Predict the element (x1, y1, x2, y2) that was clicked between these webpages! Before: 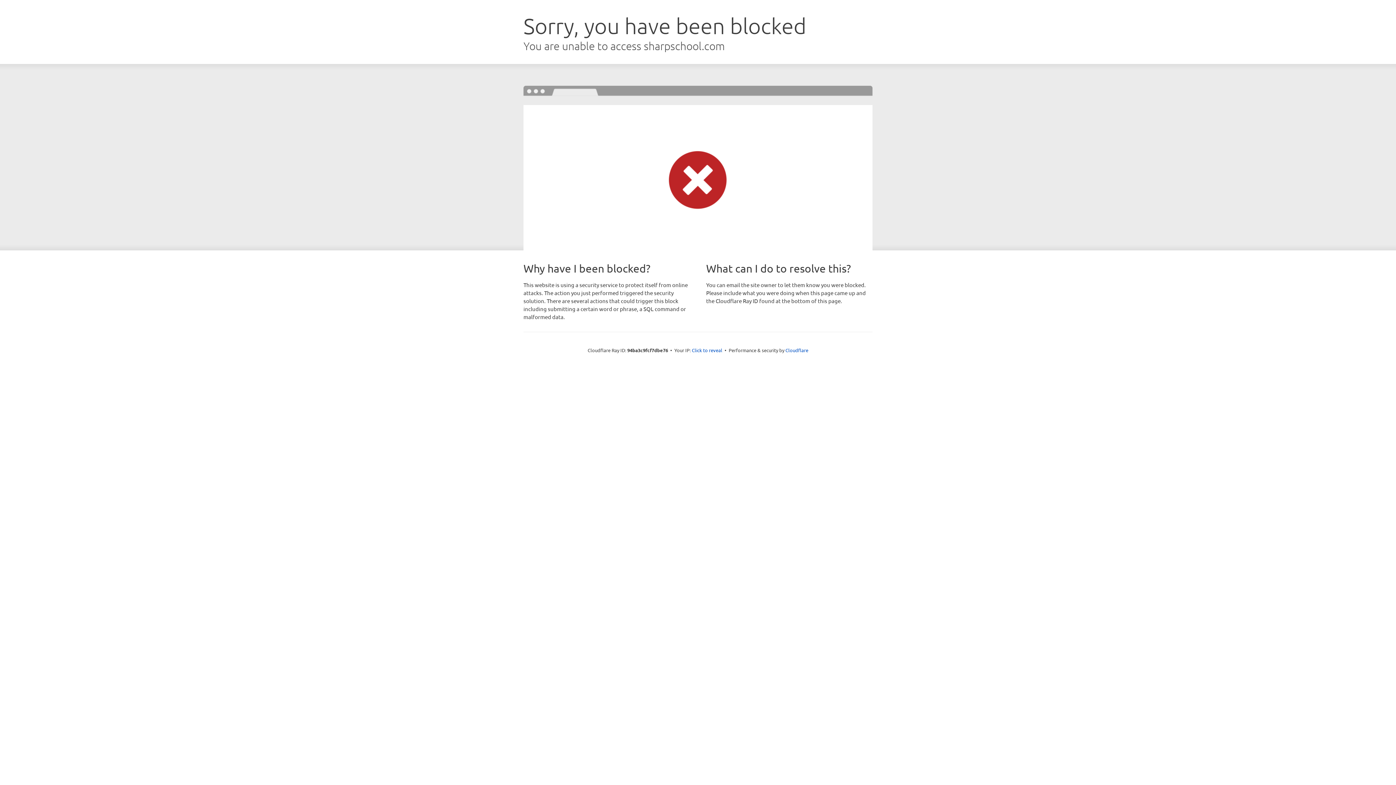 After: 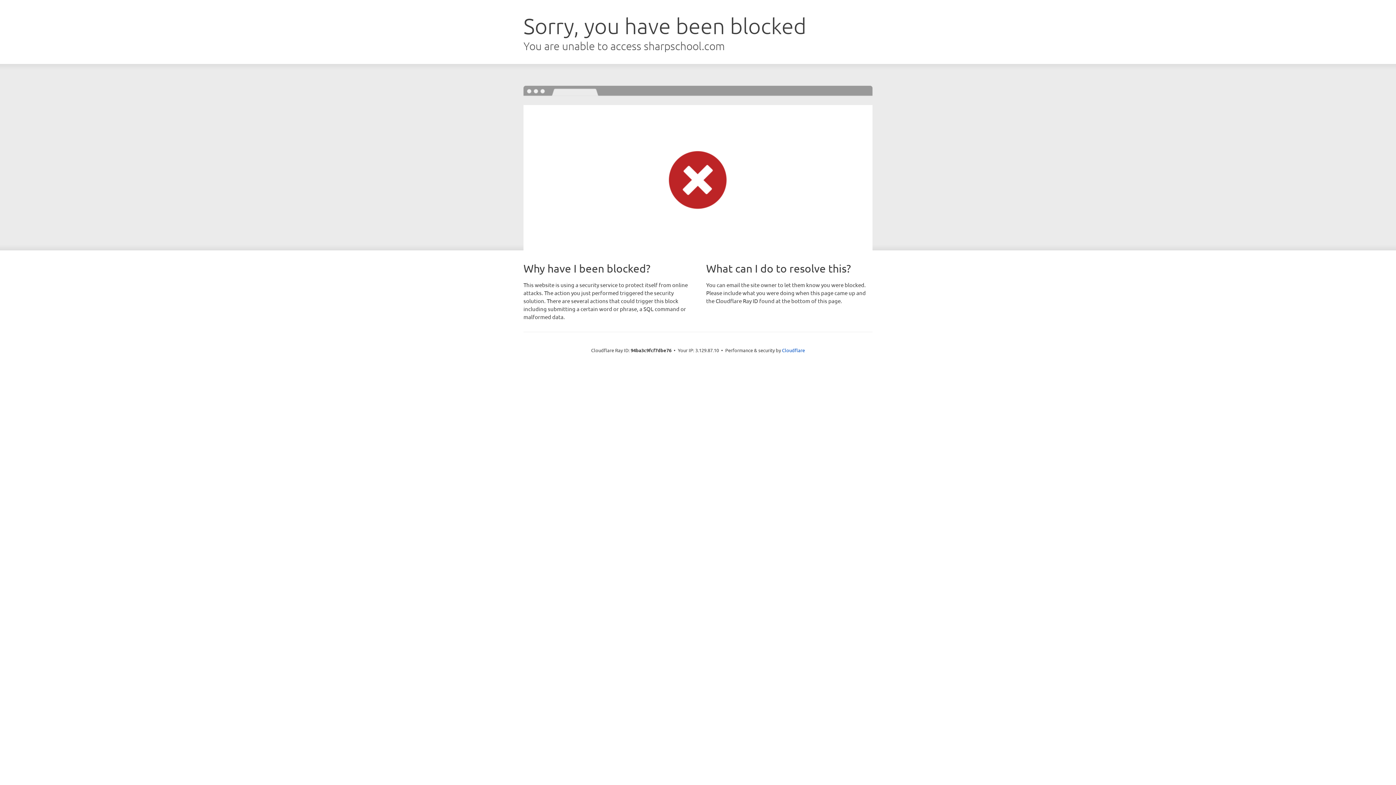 Action: bbox: (692, 346, 722, 353) label: Click to reveal